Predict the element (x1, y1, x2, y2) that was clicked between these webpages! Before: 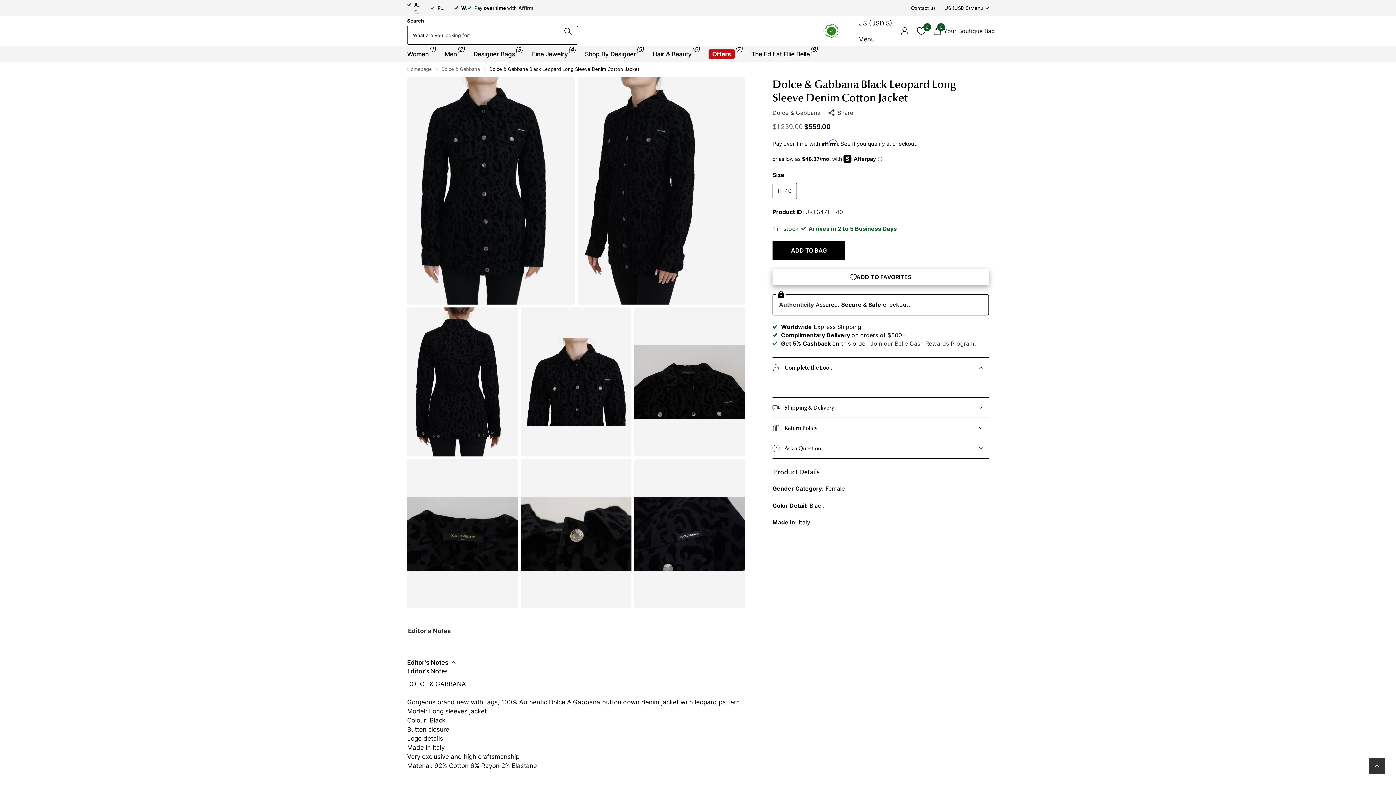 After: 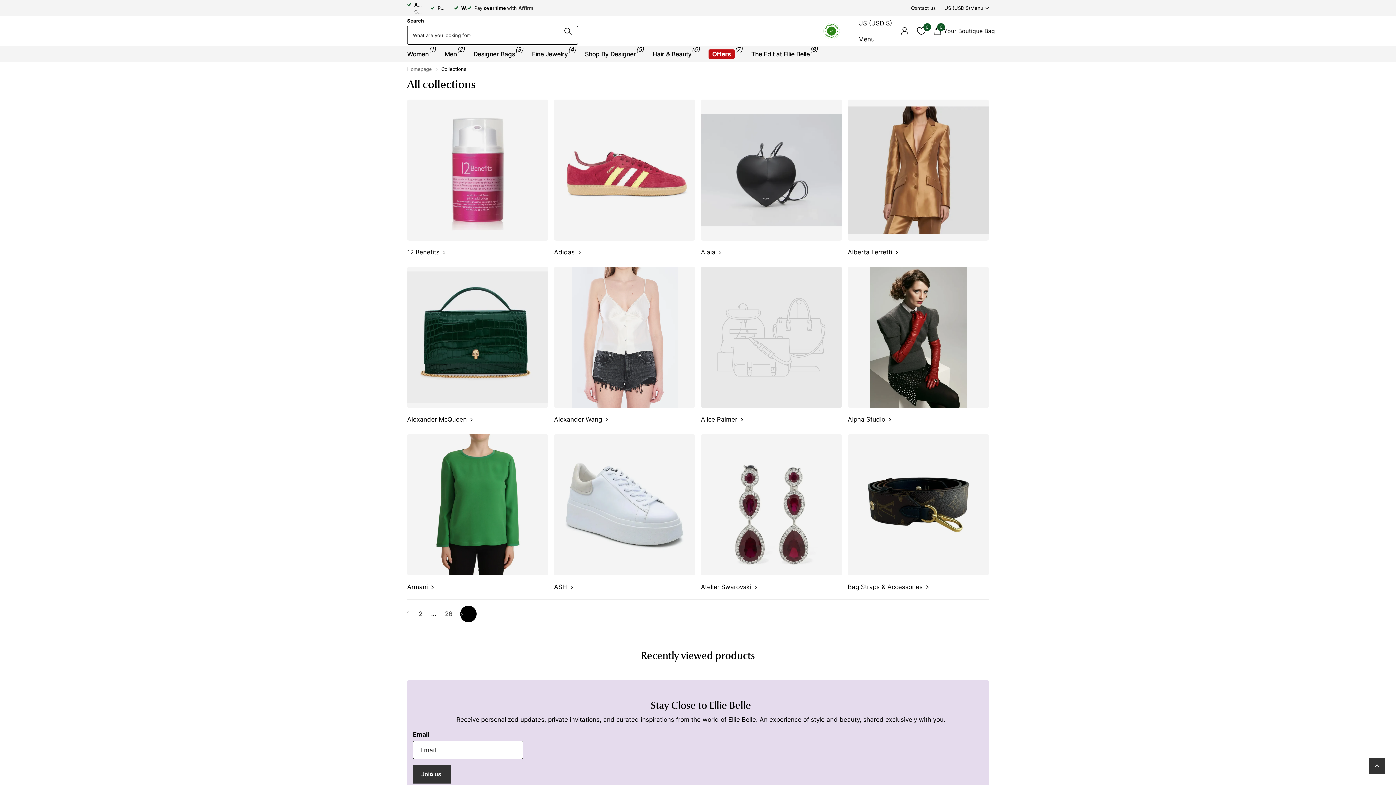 Action: label: US (USD $)
Menu bbox: (858, 15, 892, 47)